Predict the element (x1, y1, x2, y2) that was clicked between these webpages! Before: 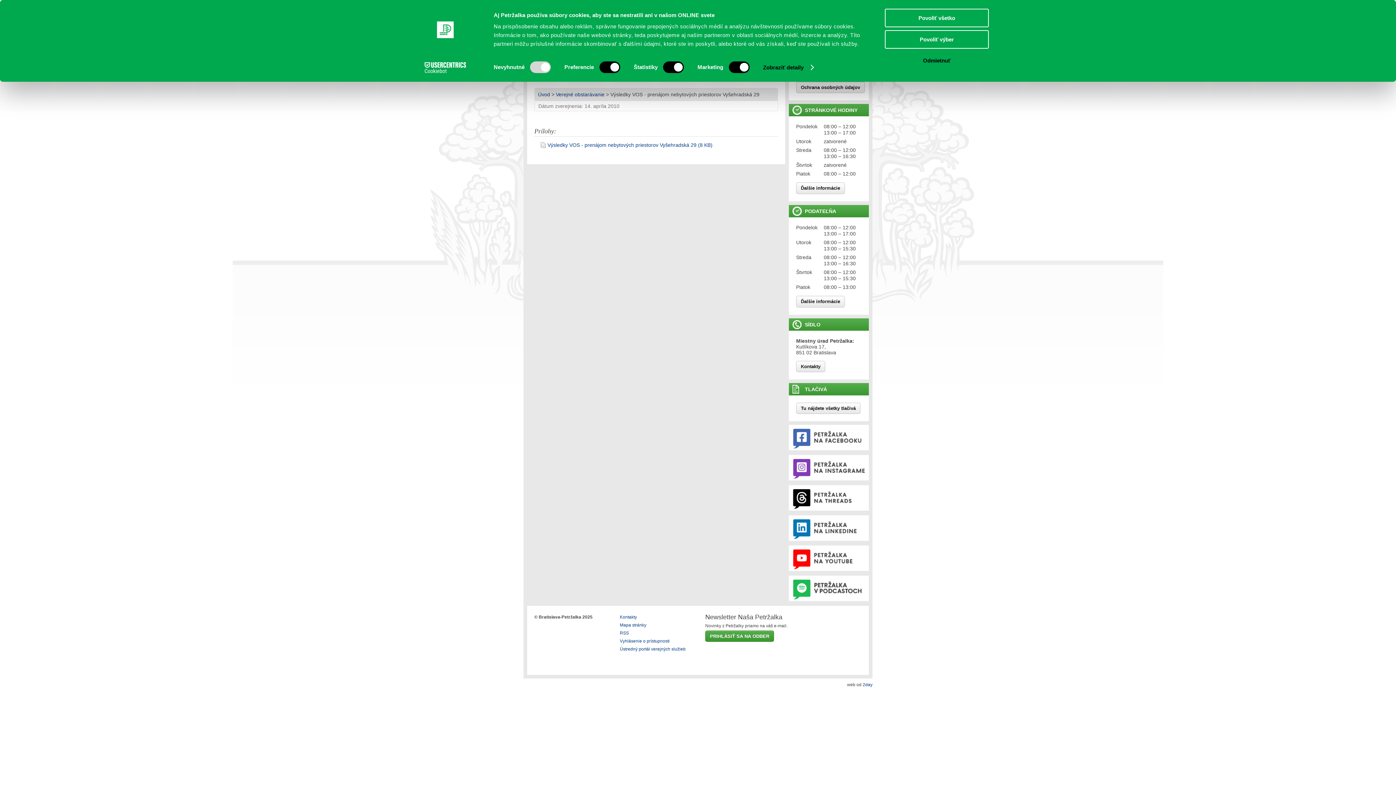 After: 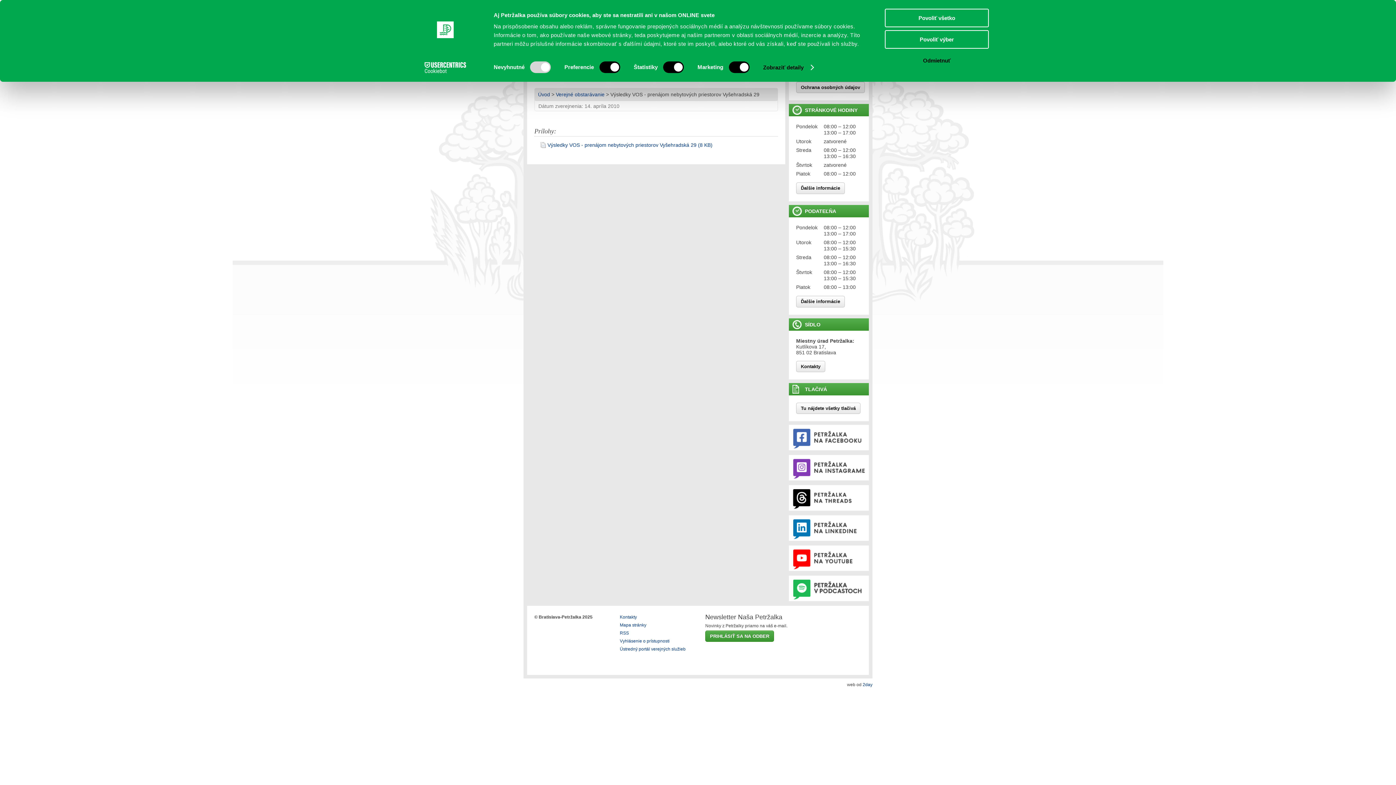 Action: bbox: (789, 596, 869, 602)